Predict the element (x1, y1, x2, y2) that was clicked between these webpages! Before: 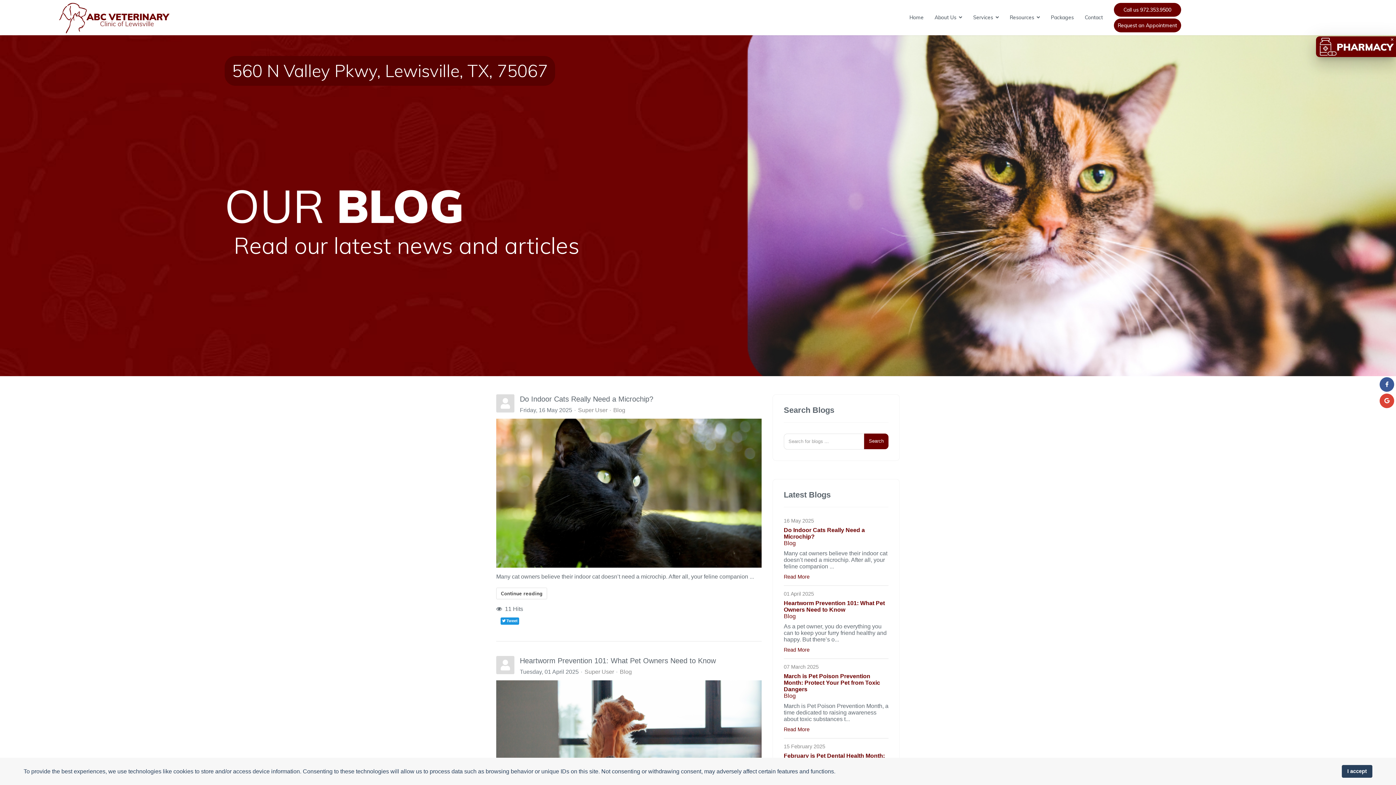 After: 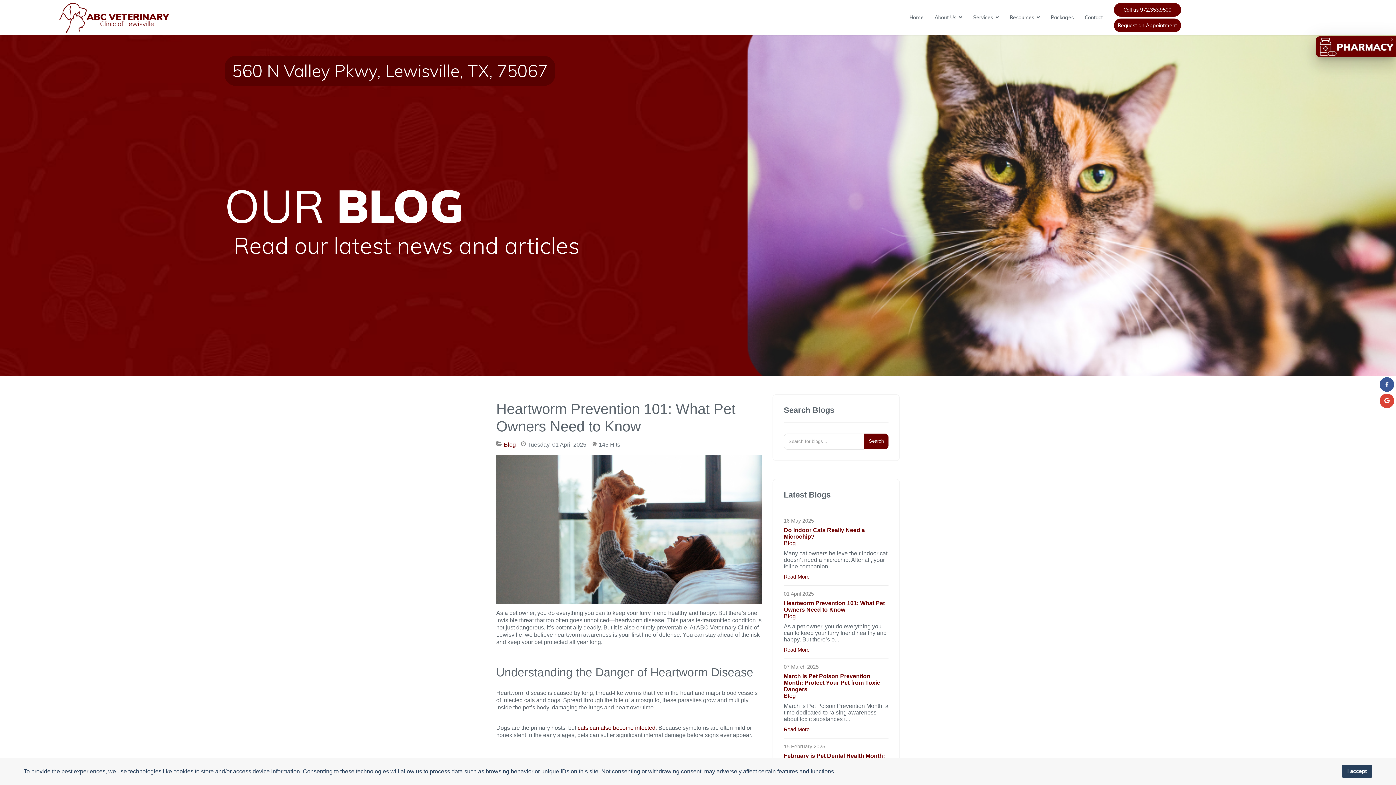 Action: bbox: (784, 647, 809, 652) label: Read More